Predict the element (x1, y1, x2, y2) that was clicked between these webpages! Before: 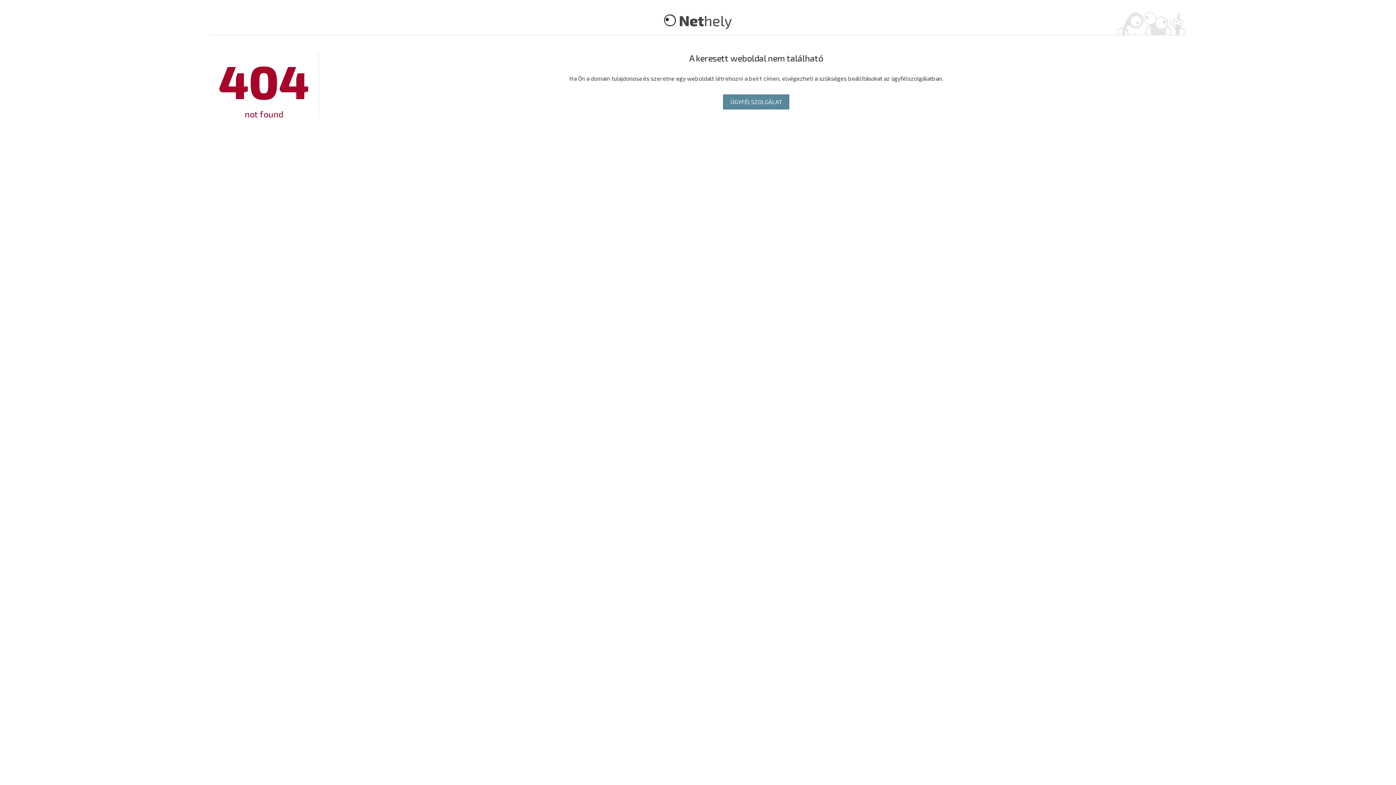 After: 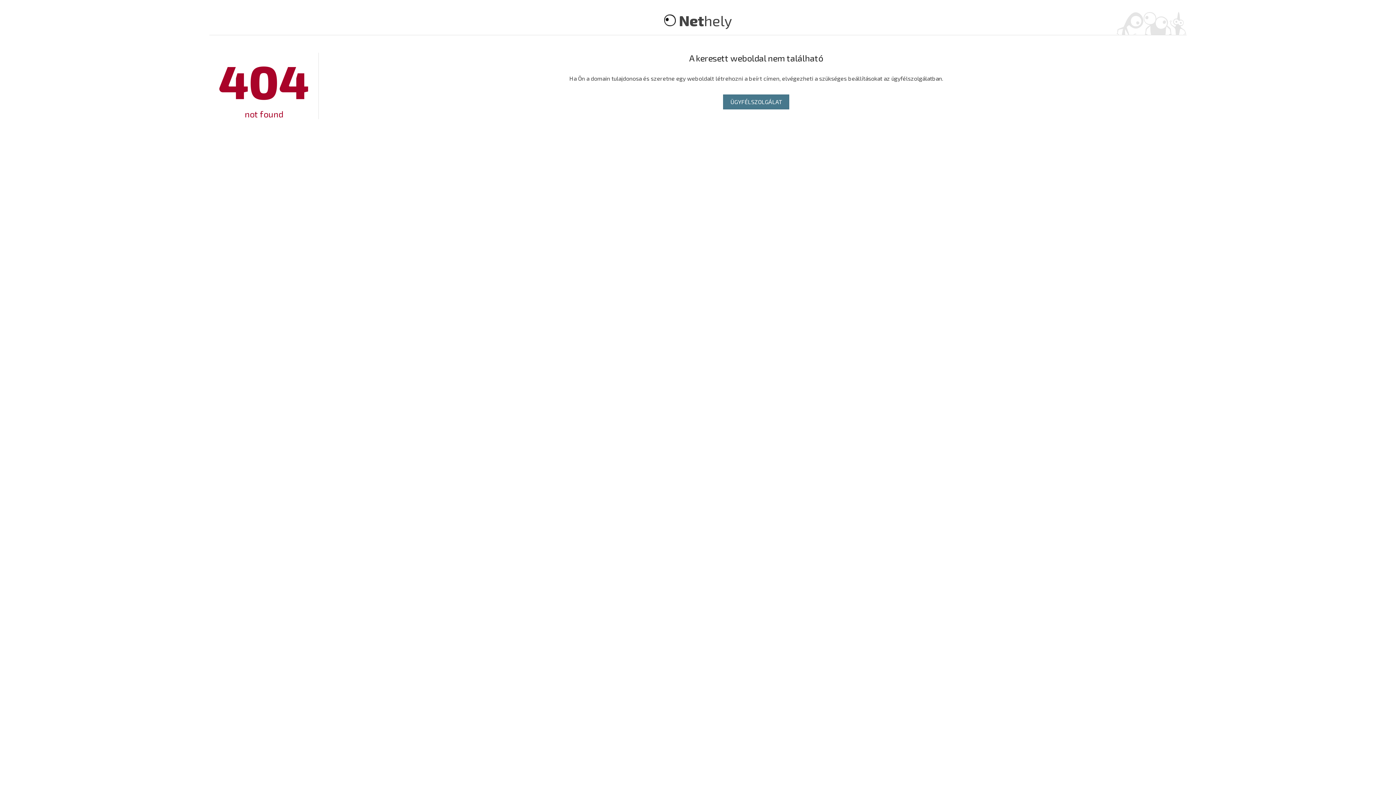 Action: bbox: (723, 94, 789, 109) label: ÜGYFÉLSZOLGÁLAT